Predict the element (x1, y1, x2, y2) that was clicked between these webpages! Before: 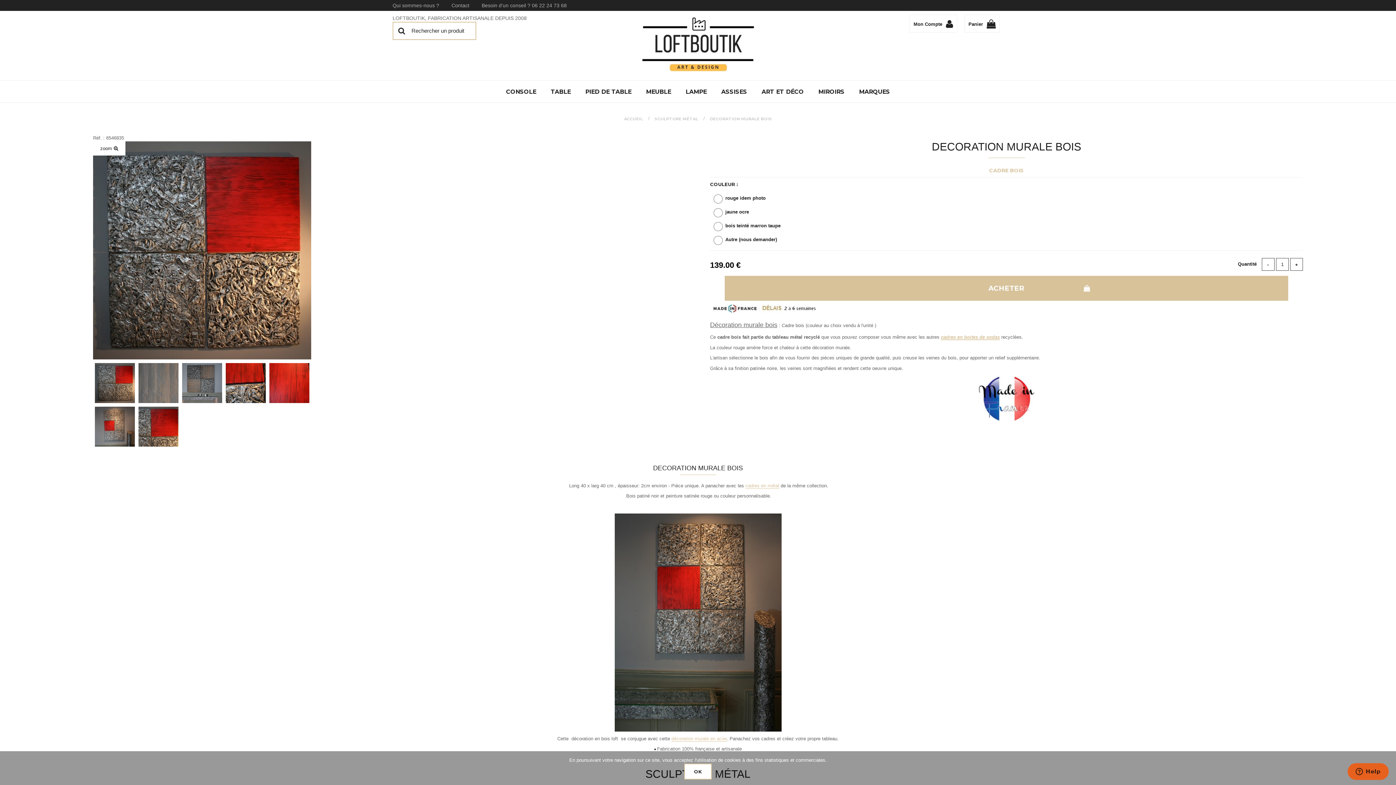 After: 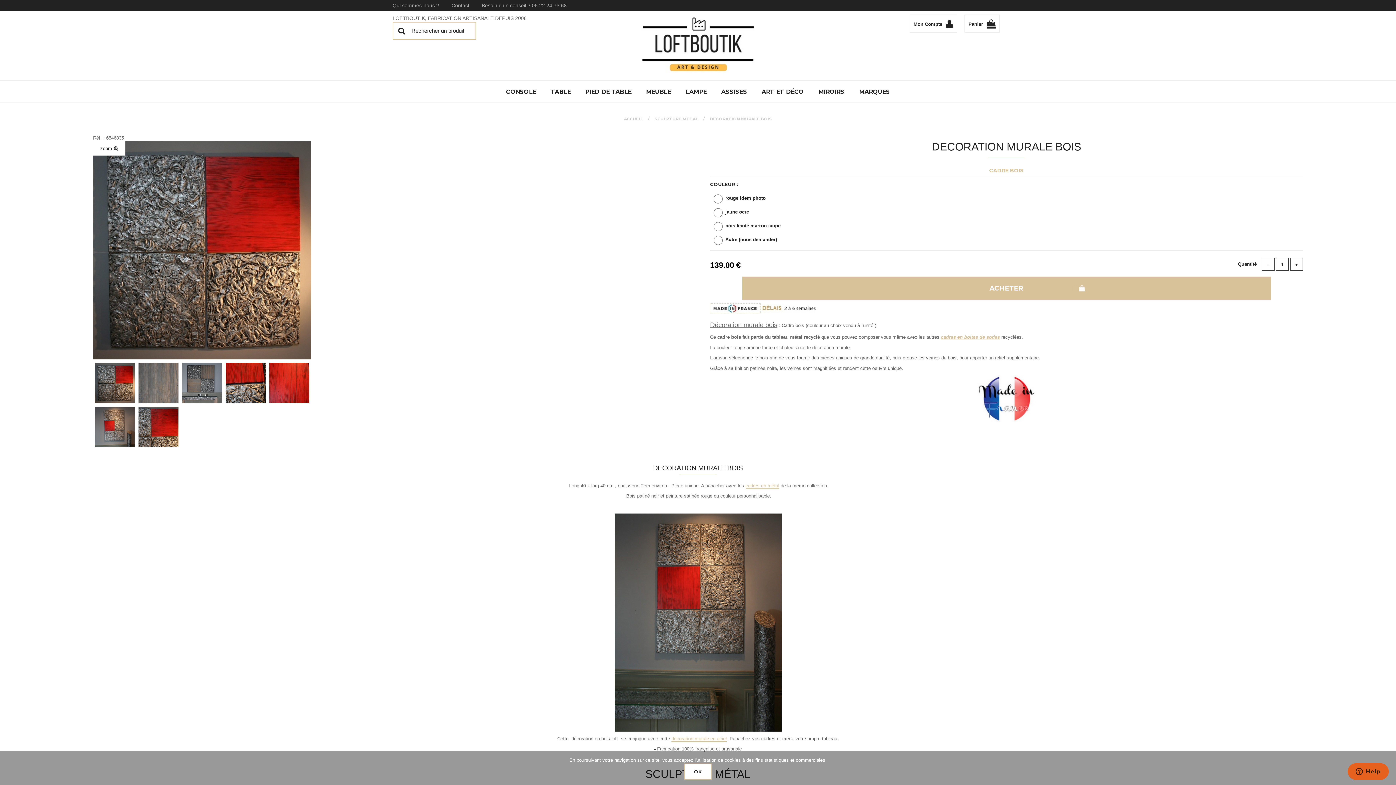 Action: bbox: (710, 305, 760, 311)